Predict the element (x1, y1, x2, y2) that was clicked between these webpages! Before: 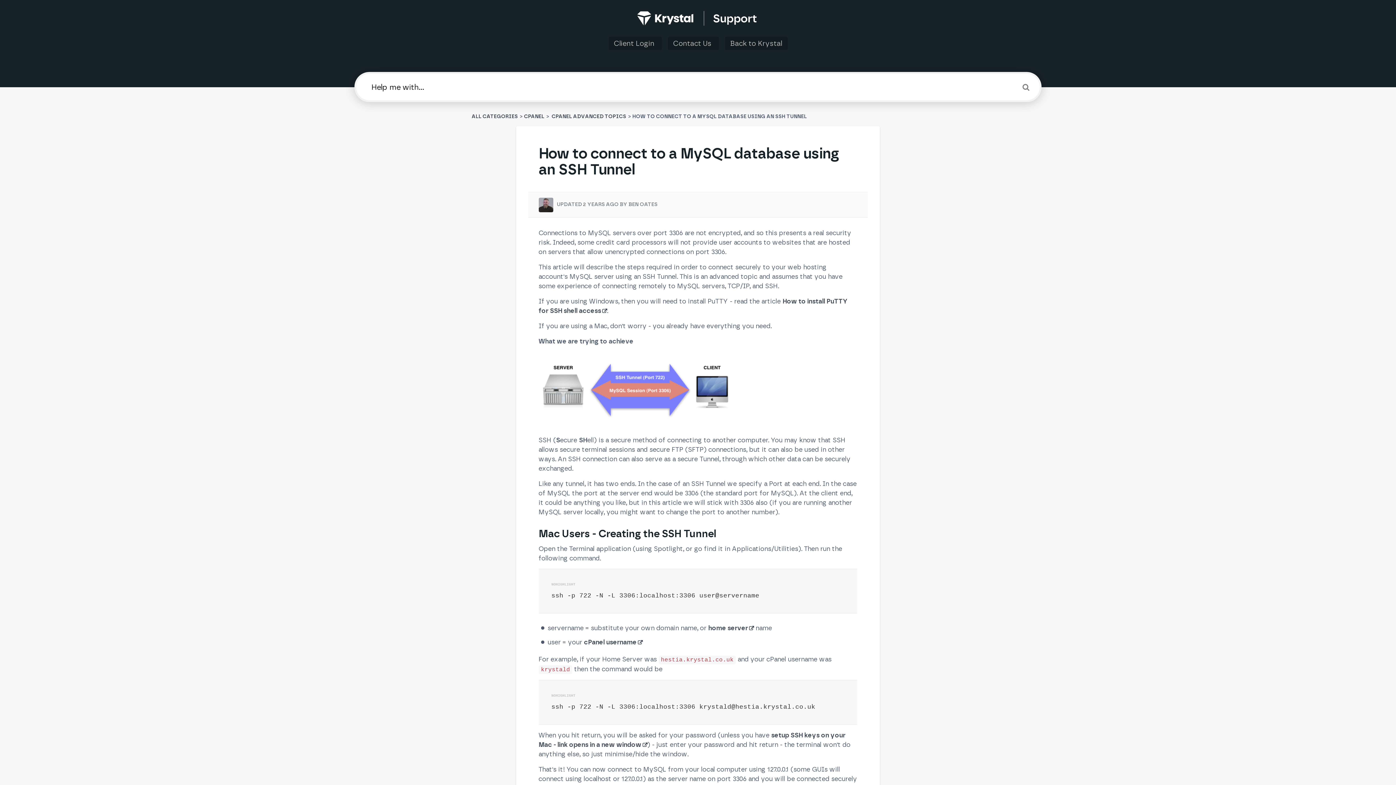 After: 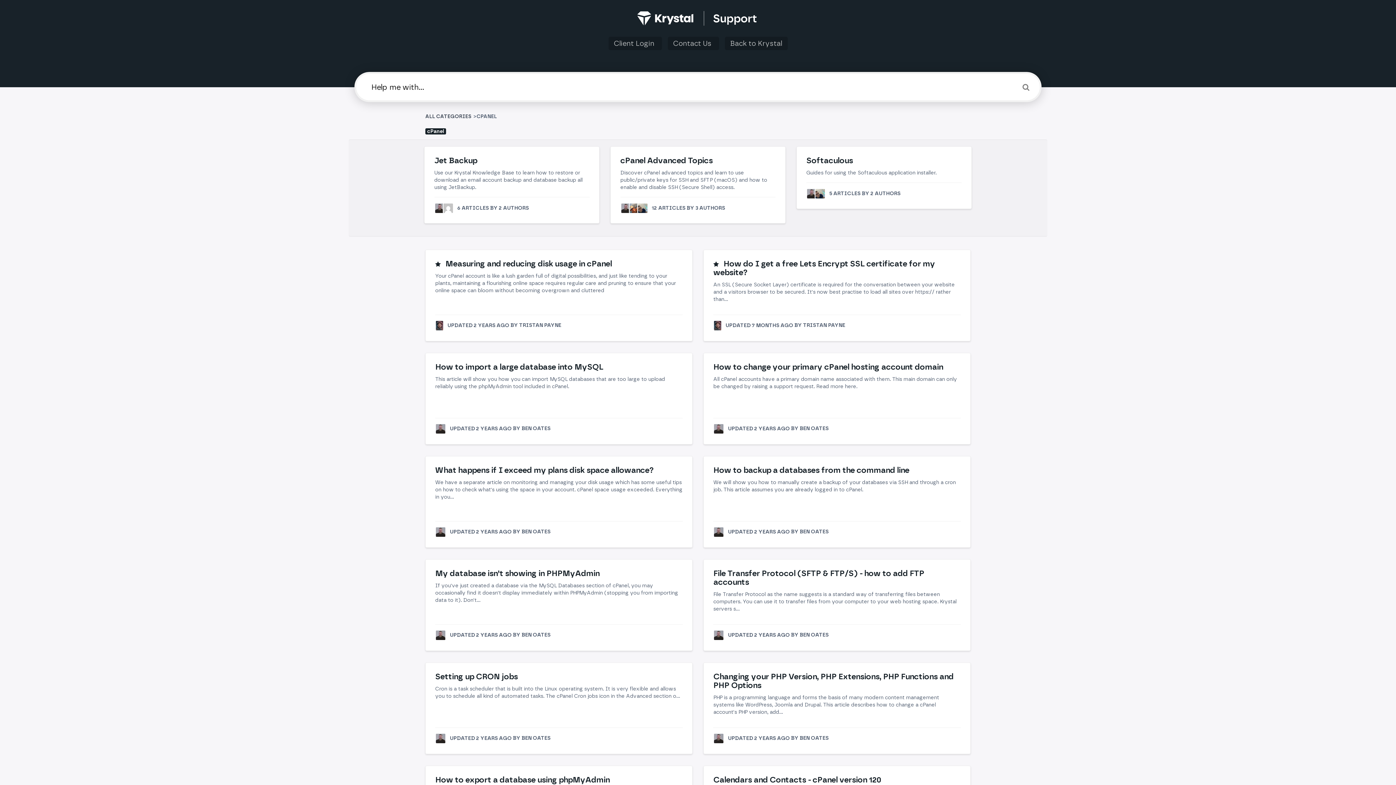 Action: label: cPanel bbox: (524, 113, 544, 119)